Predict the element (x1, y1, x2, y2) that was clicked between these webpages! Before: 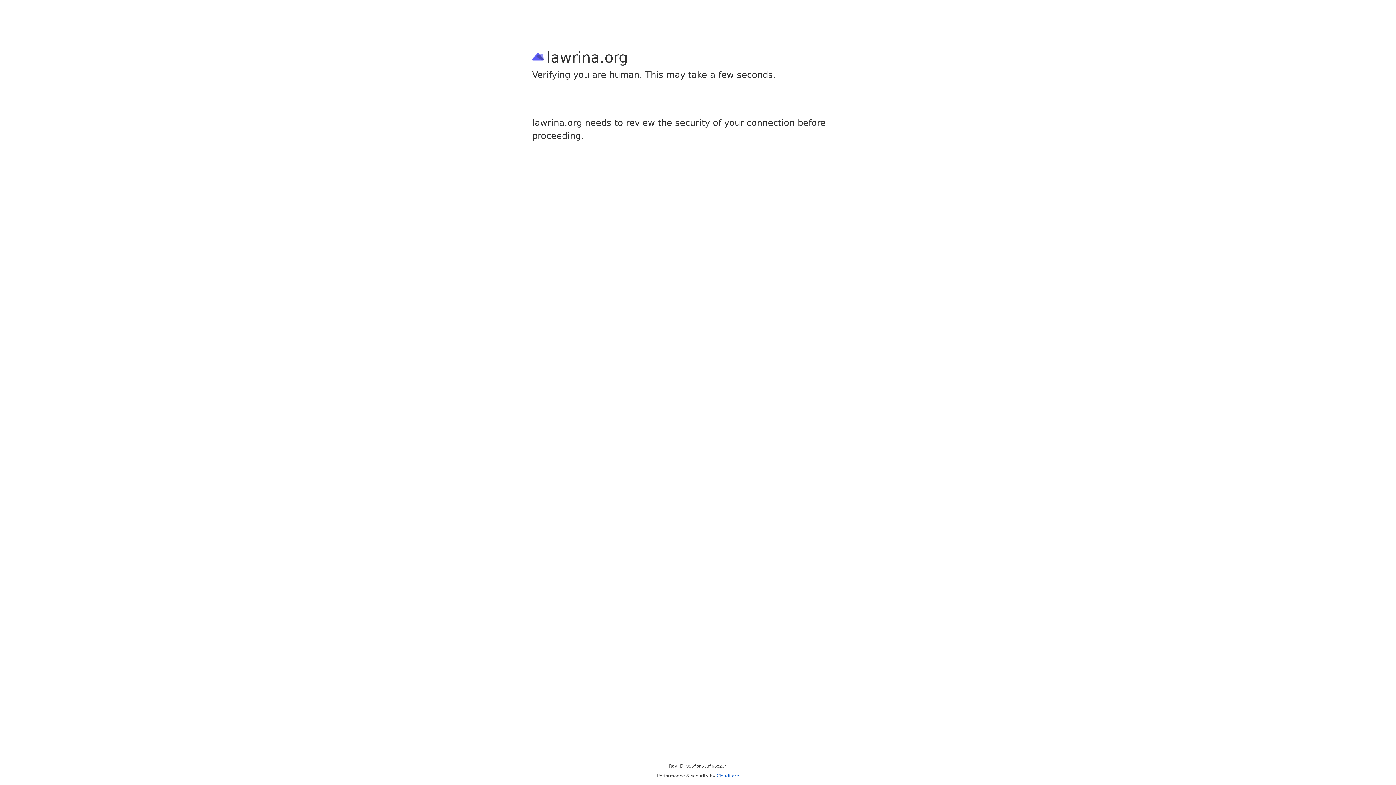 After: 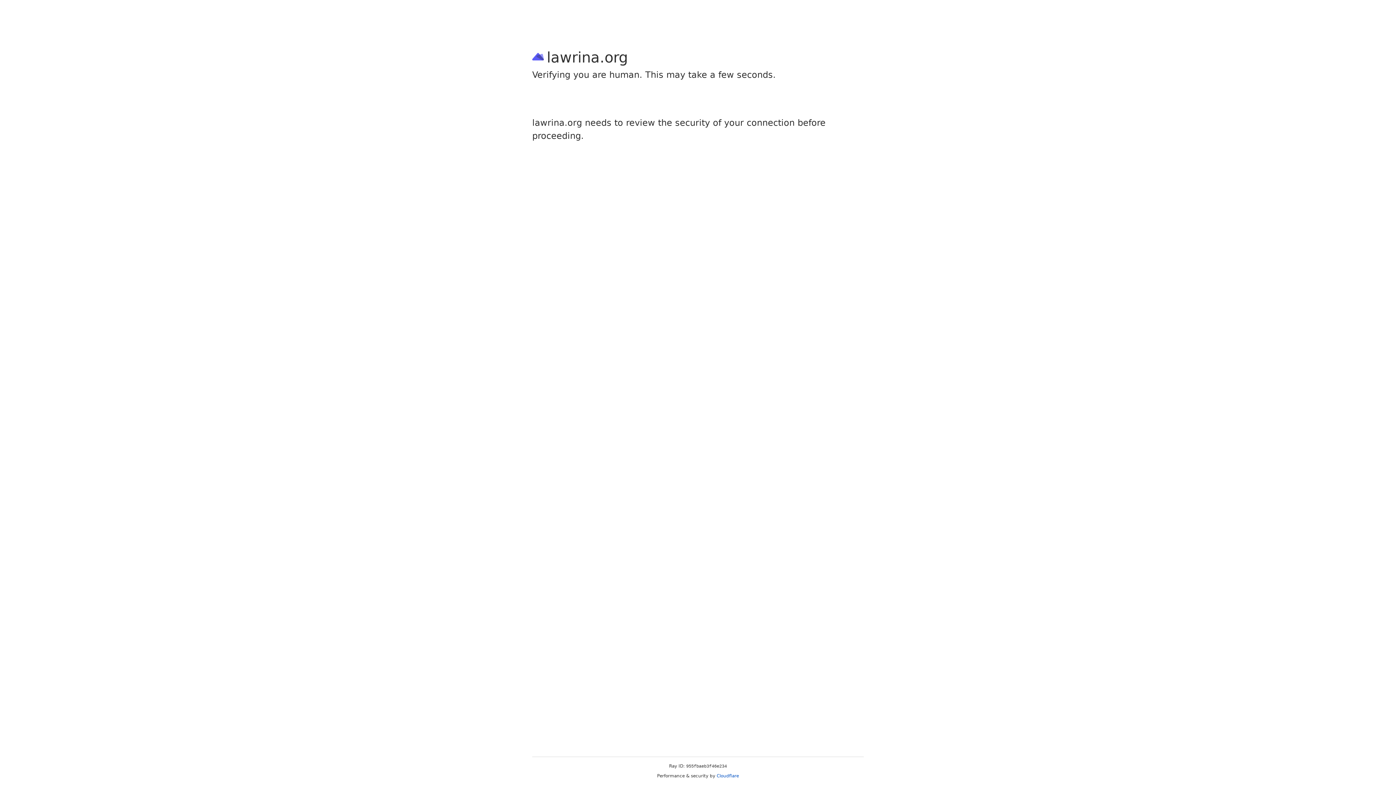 Action: bbox: (716, 773, 739, 778) label: Cloudflare